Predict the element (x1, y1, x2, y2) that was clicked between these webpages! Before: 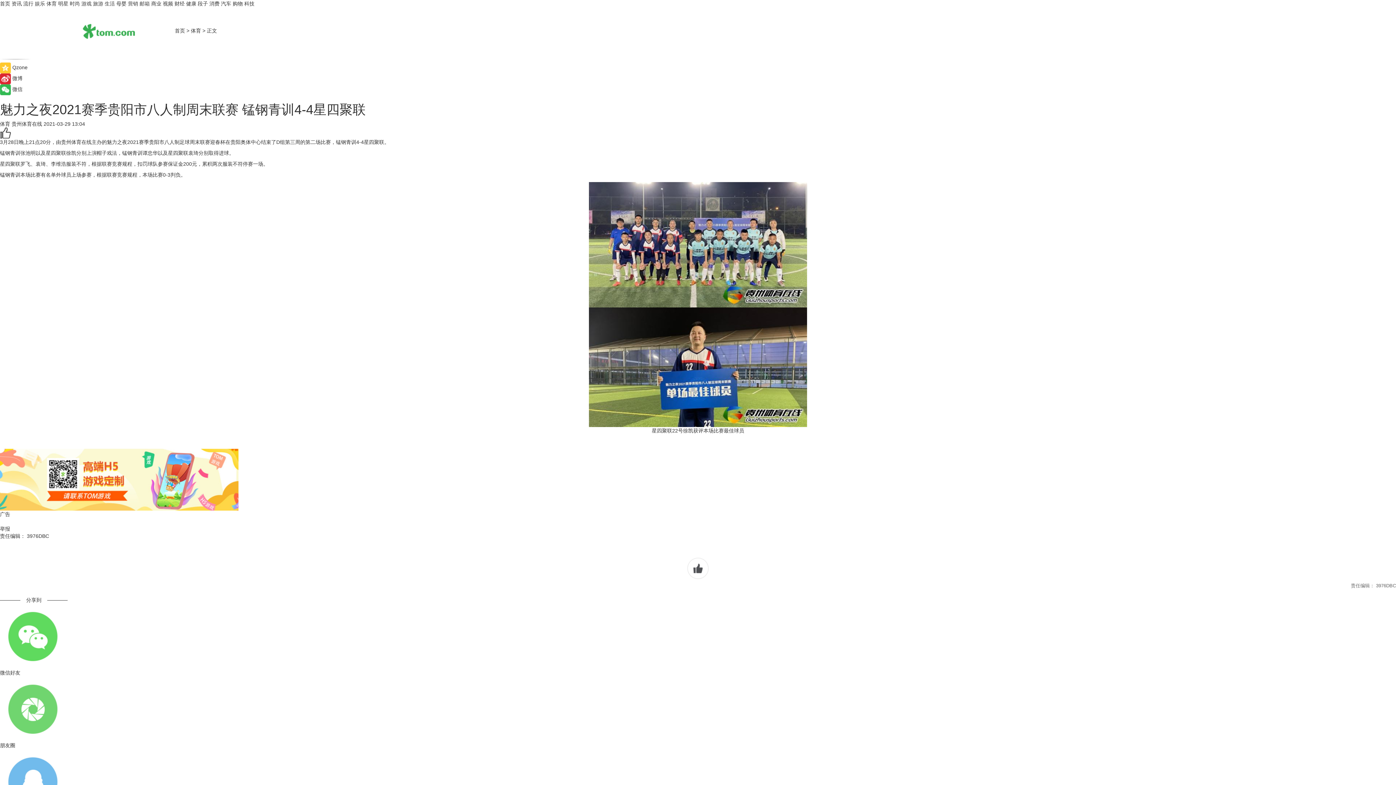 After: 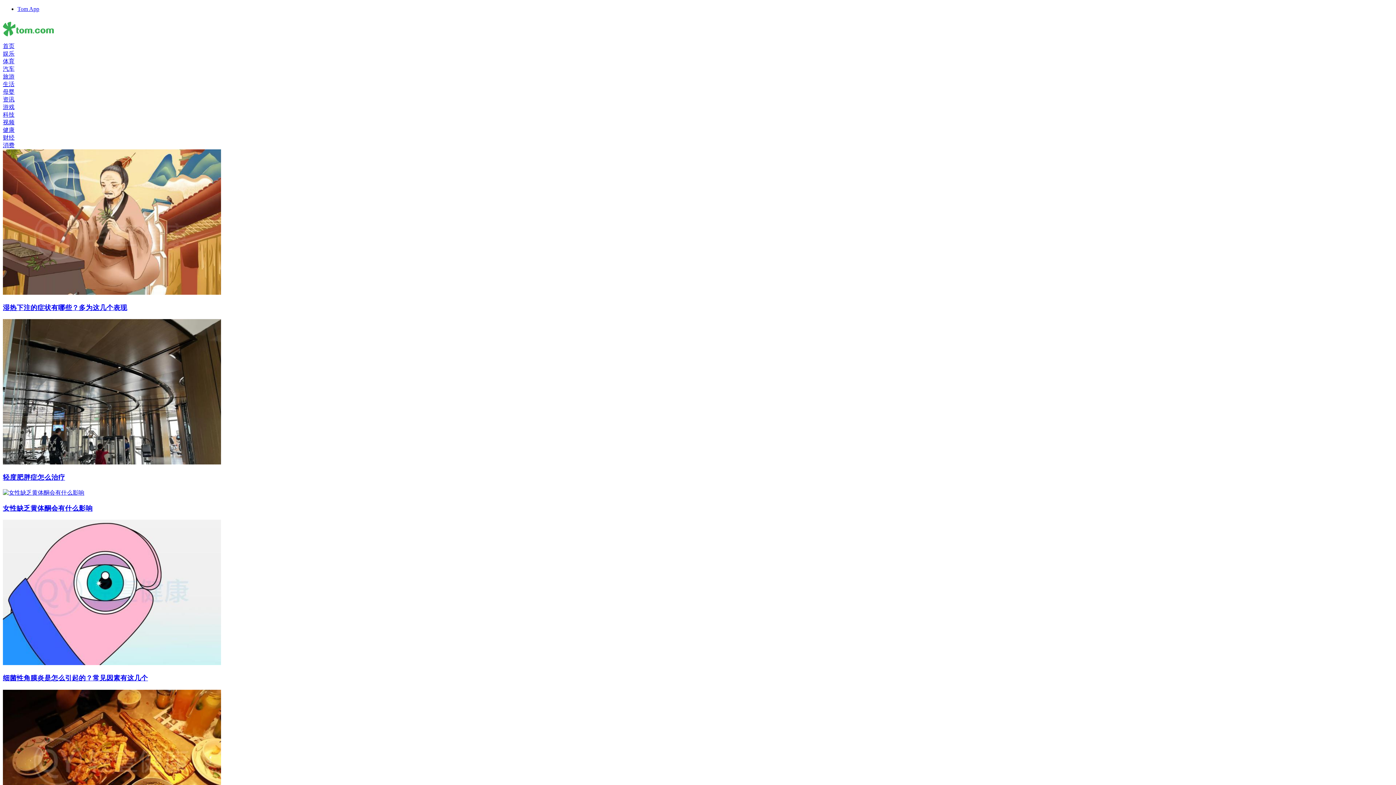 Action: bbox: (116, 0, 126, 6) label: 母婴